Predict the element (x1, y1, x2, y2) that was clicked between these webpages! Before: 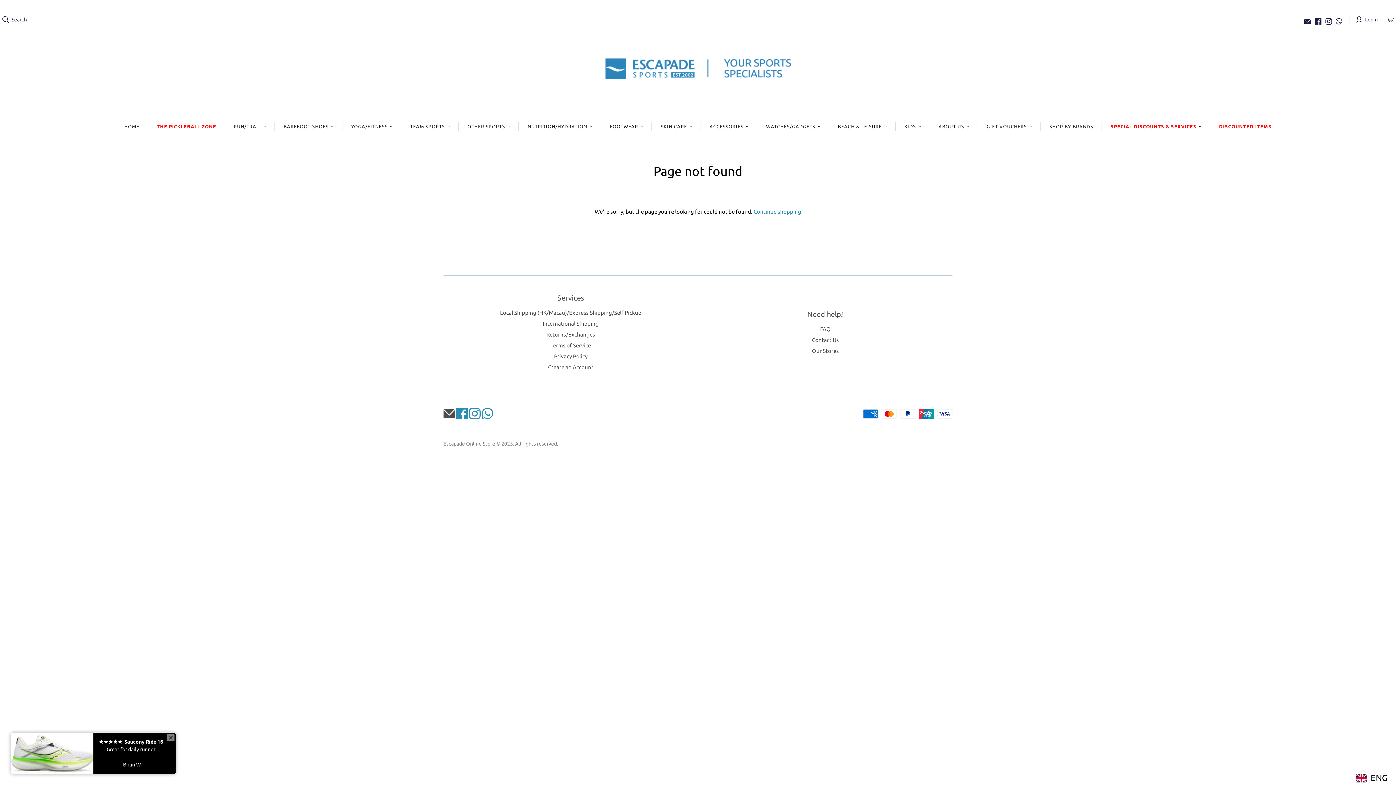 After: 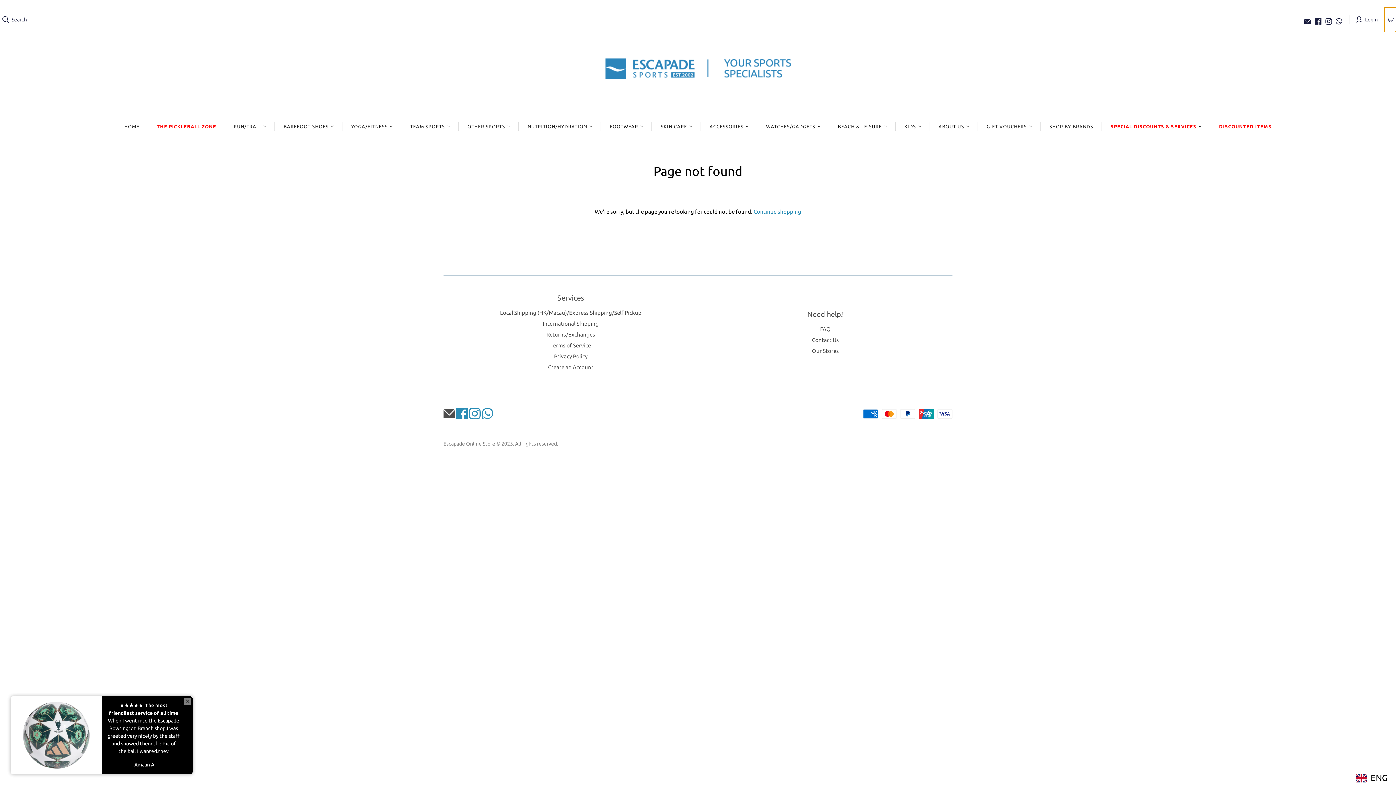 Action: bbox: (1384, 7, 1396, 32) label: mini-cart-toggle